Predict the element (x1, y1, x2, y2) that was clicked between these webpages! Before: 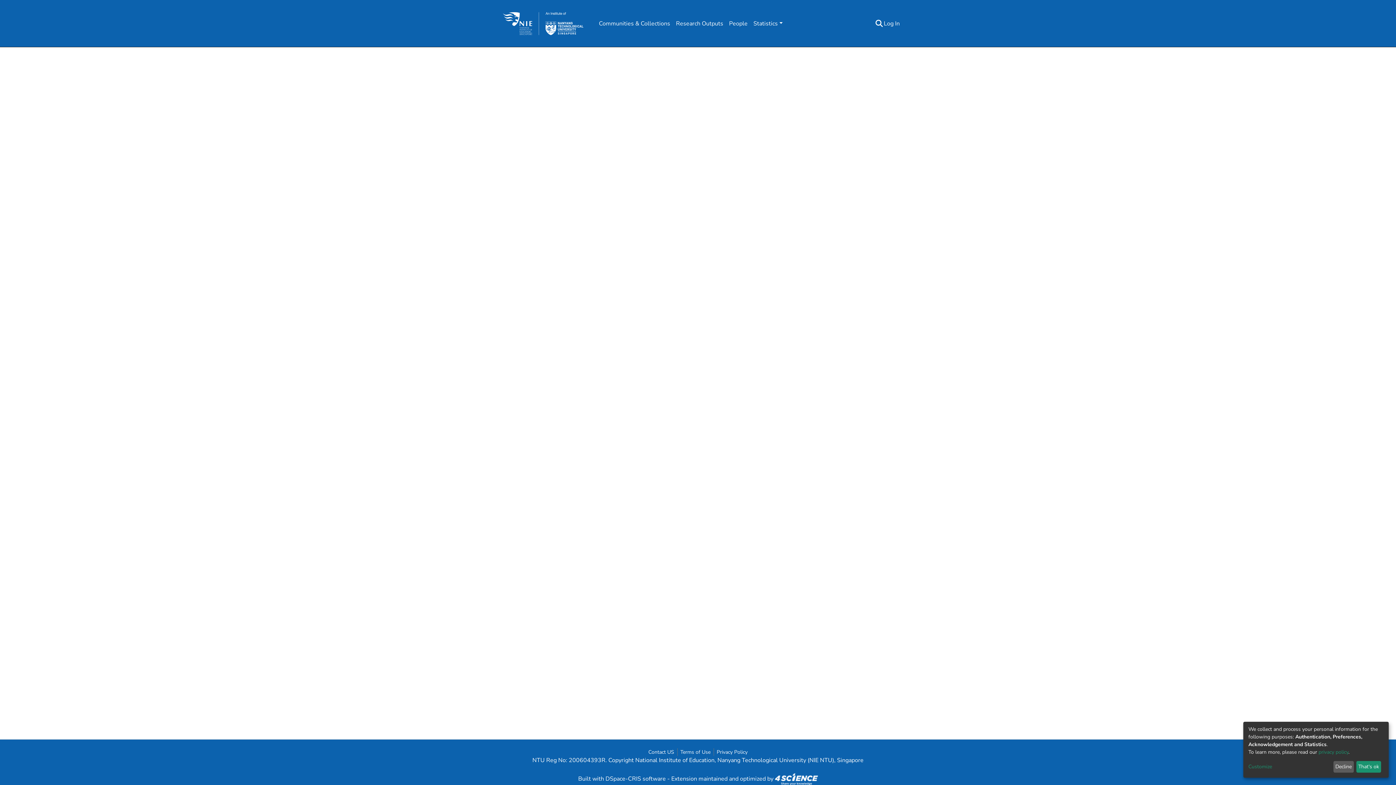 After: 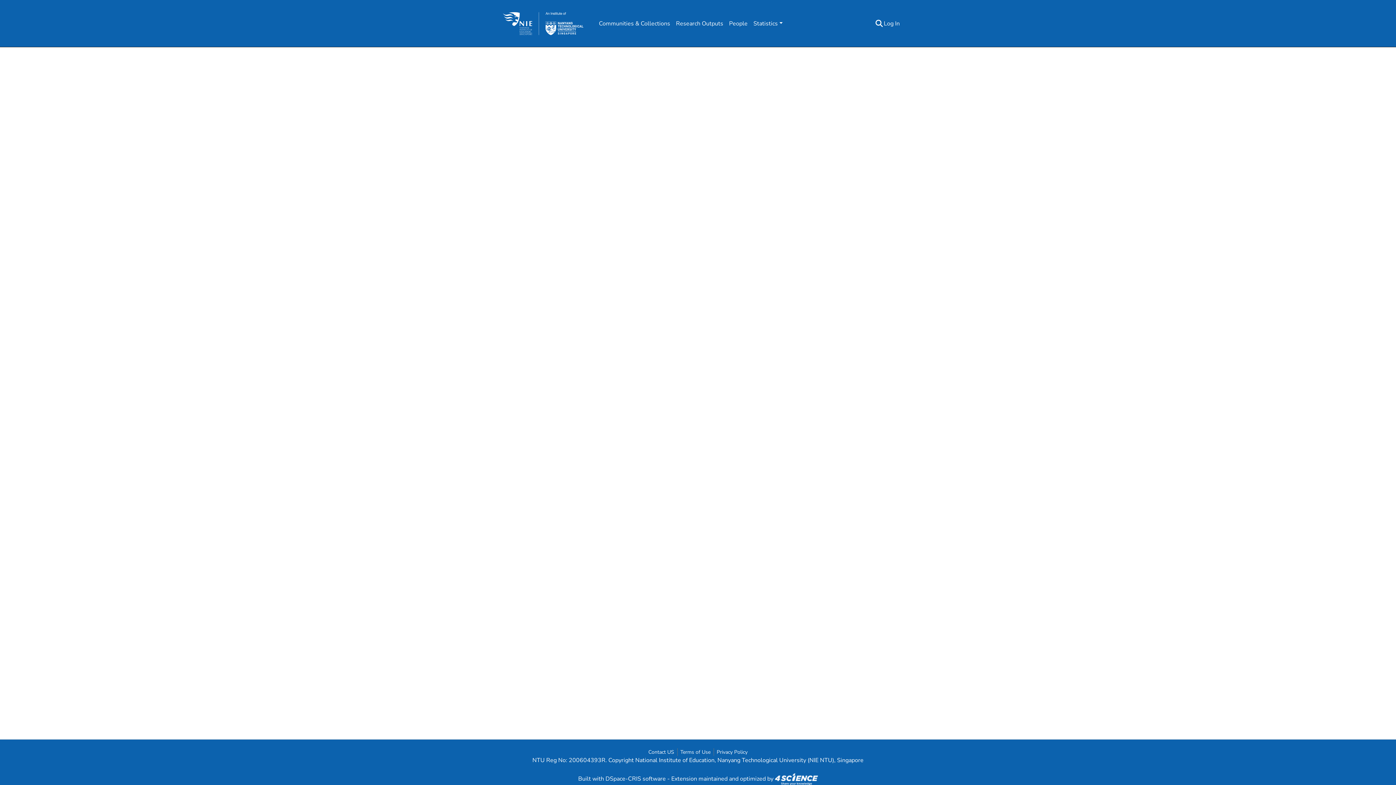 Action: label: That's ok bbox: (1356, 761, 1381, 773)